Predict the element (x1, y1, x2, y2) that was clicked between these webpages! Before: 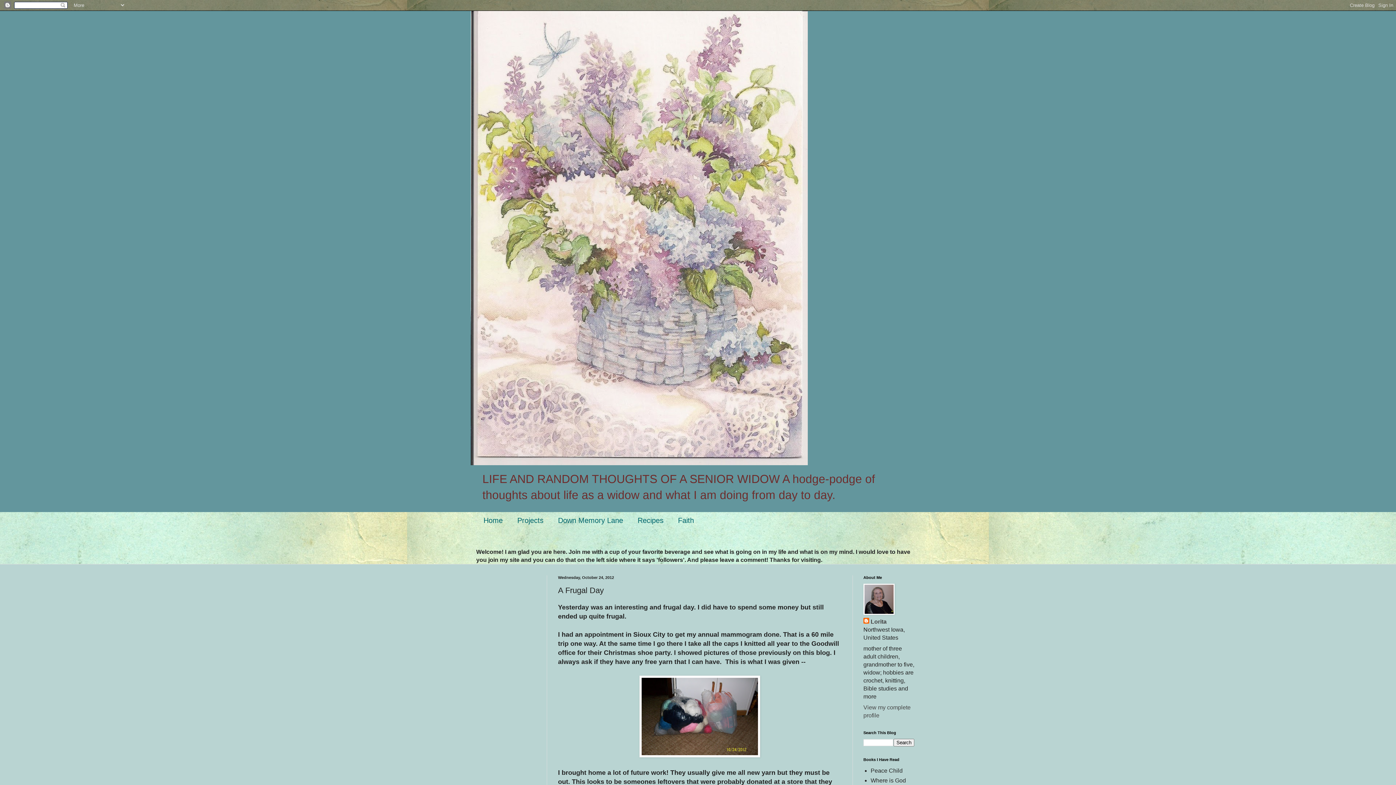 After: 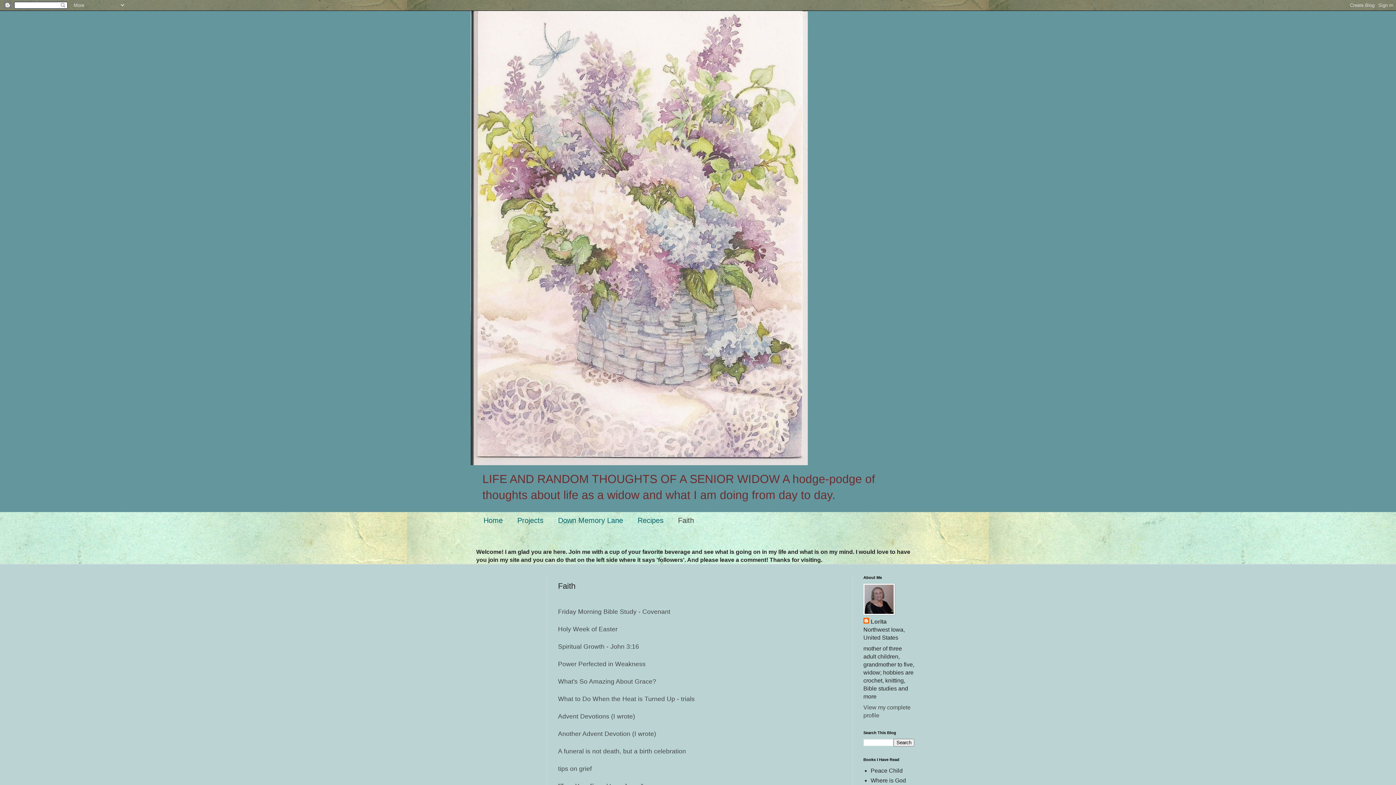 Action: label: Faith bbox: (670, 512, 701, 529)